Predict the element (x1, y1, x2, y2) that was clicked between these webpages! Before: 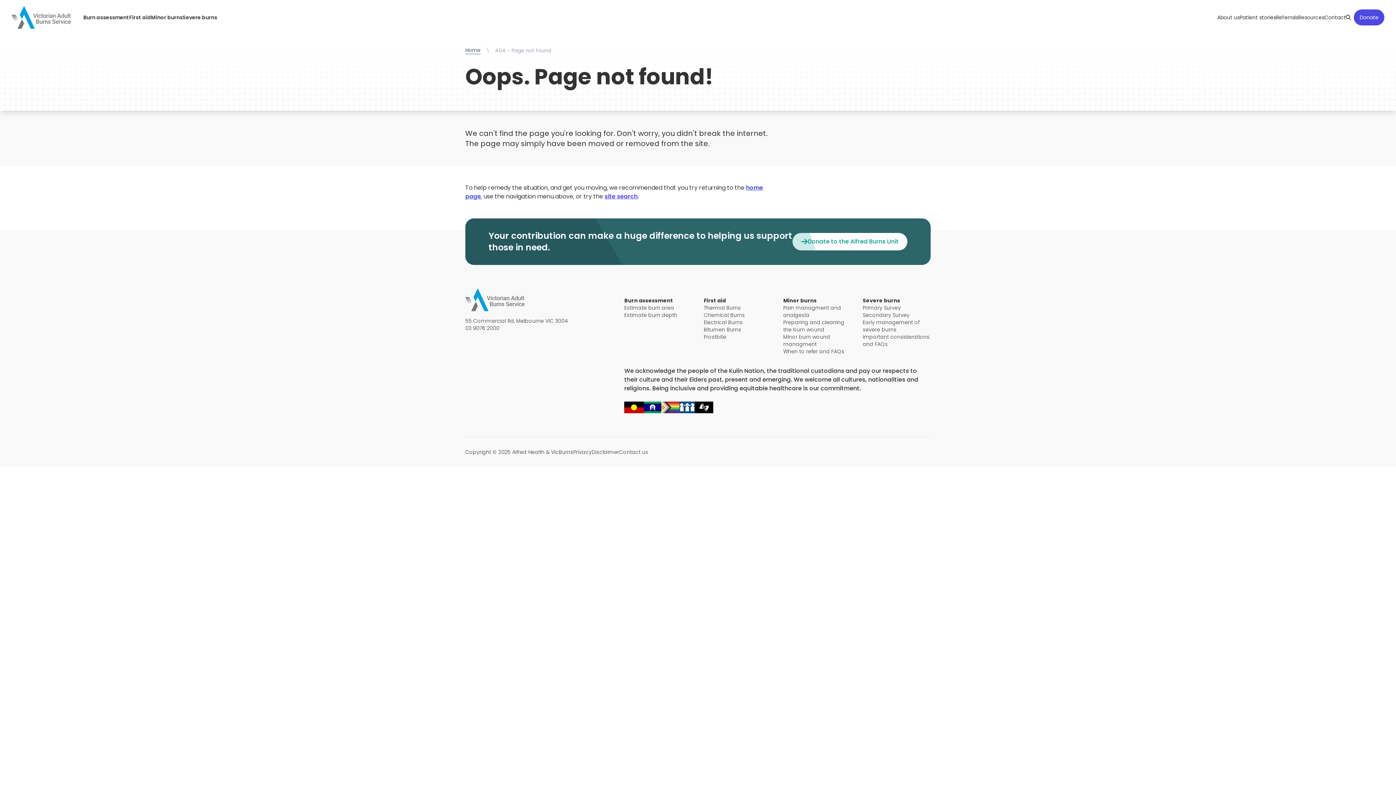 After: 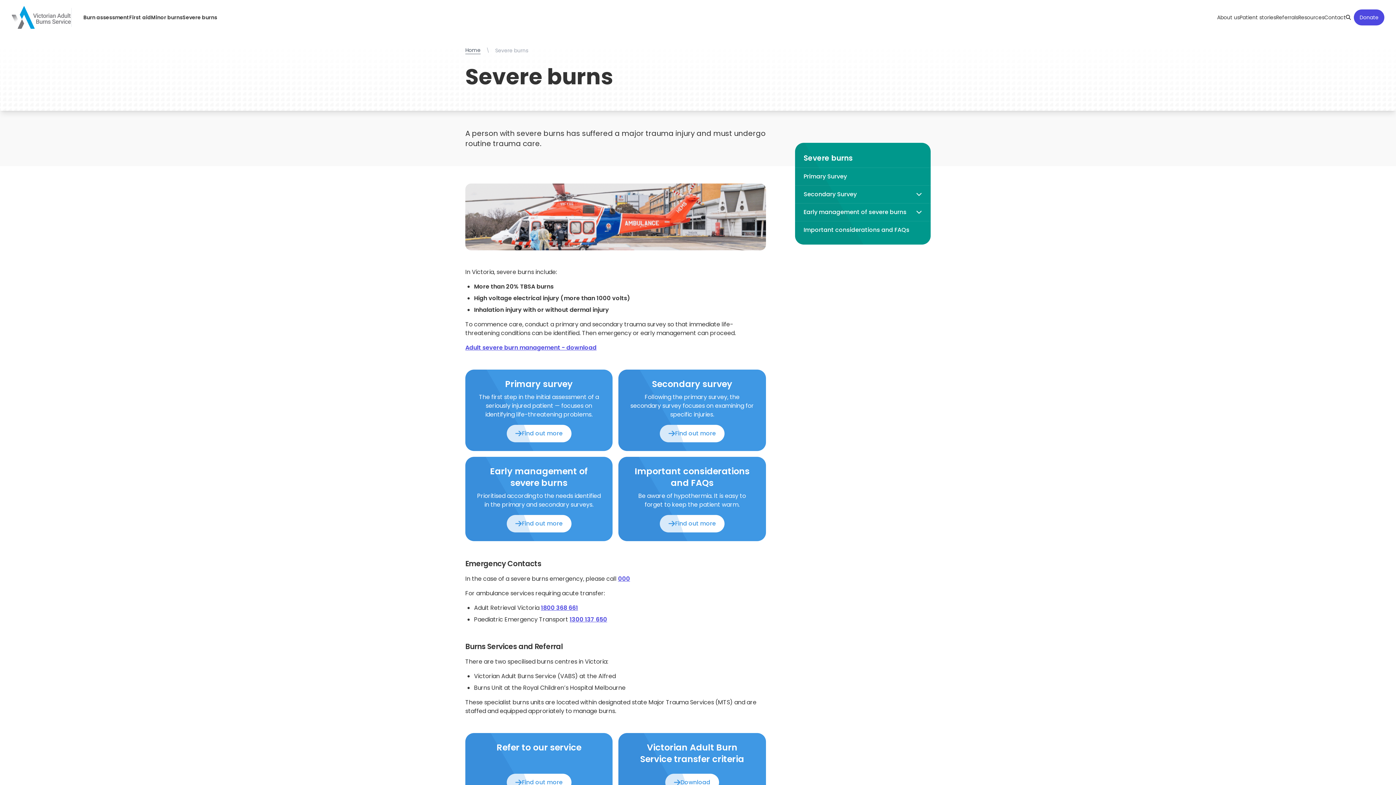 Action: bbox: (863, 297, 930, 304) label: Severe burns